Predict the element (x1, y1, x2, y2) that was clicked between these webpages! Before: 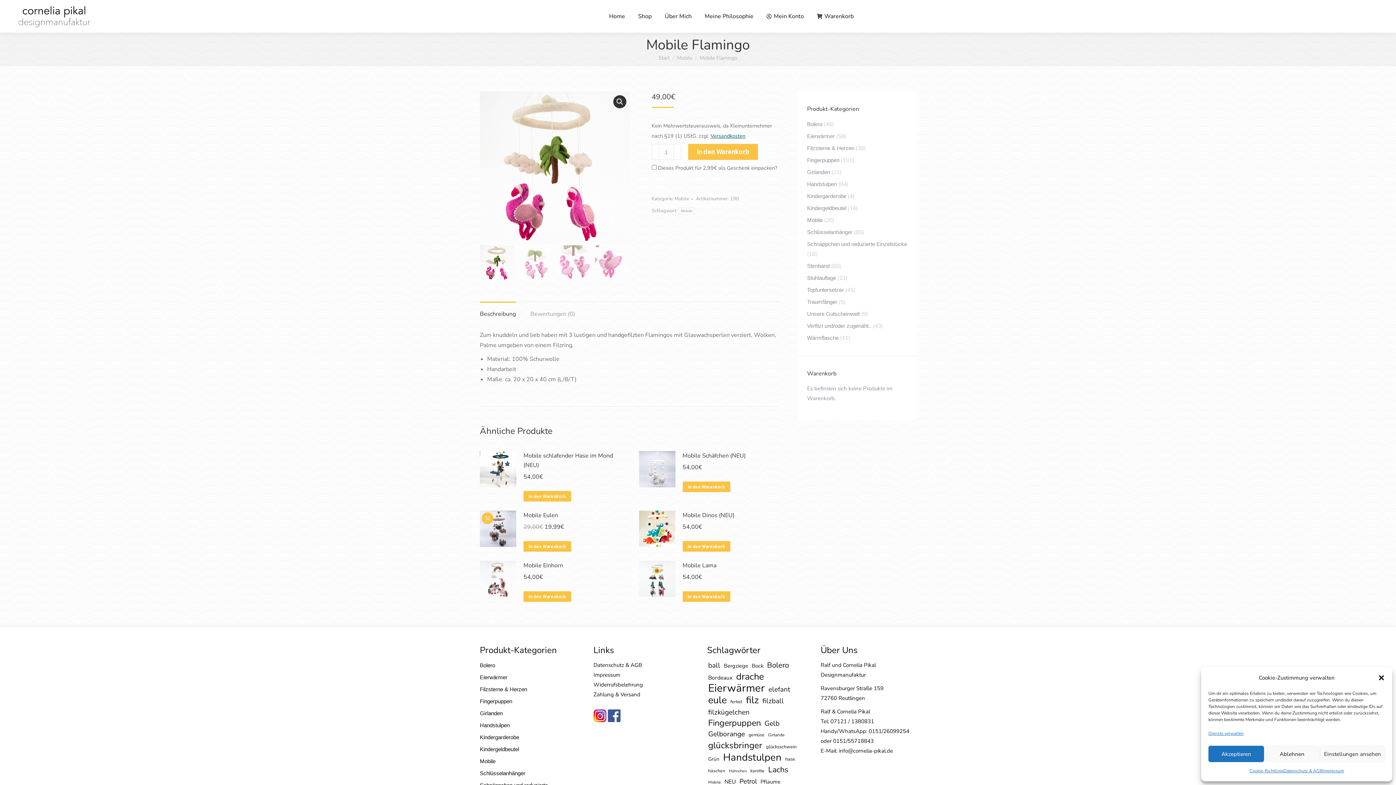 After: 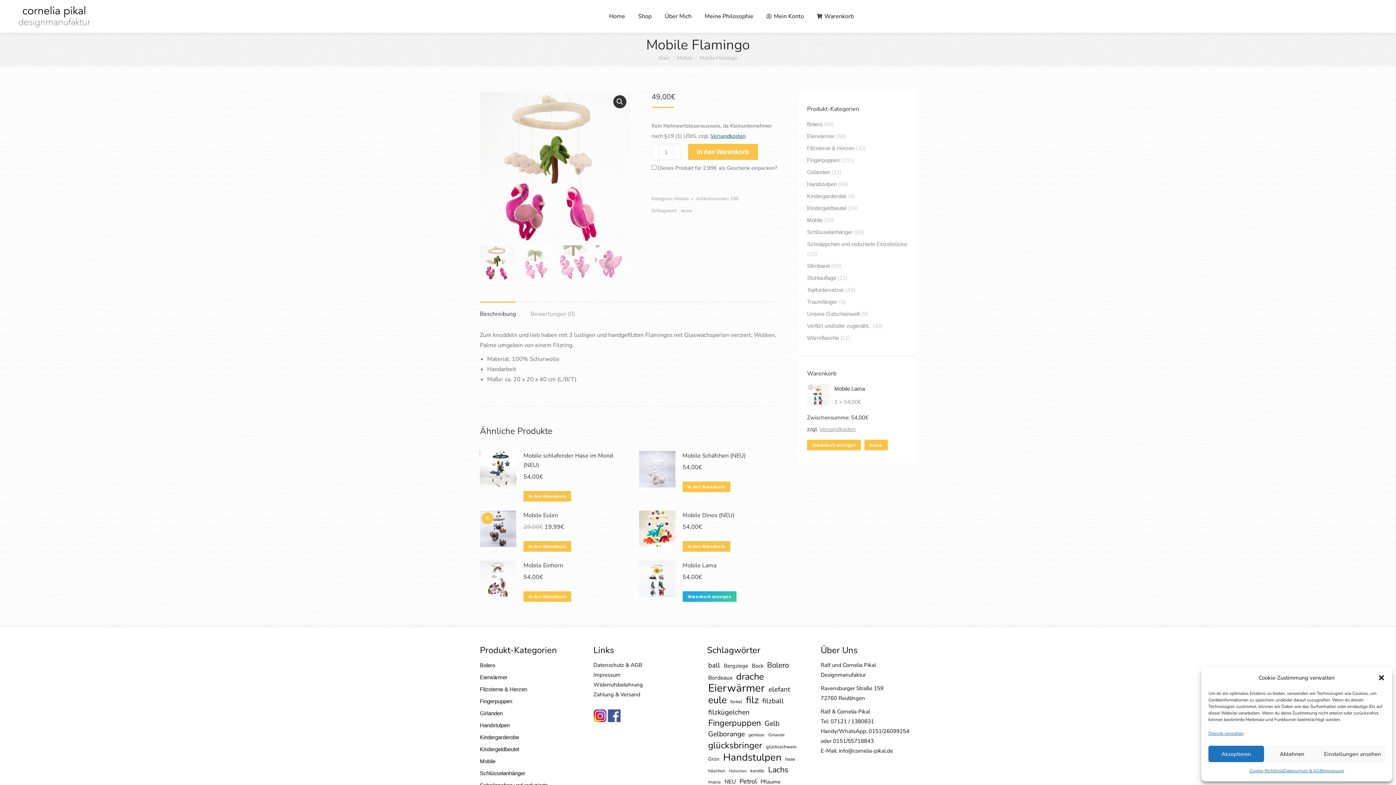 Action: label: In den Warenkorb legen: „Mobile Lama“ bbox: (682, 591, 730, 602)